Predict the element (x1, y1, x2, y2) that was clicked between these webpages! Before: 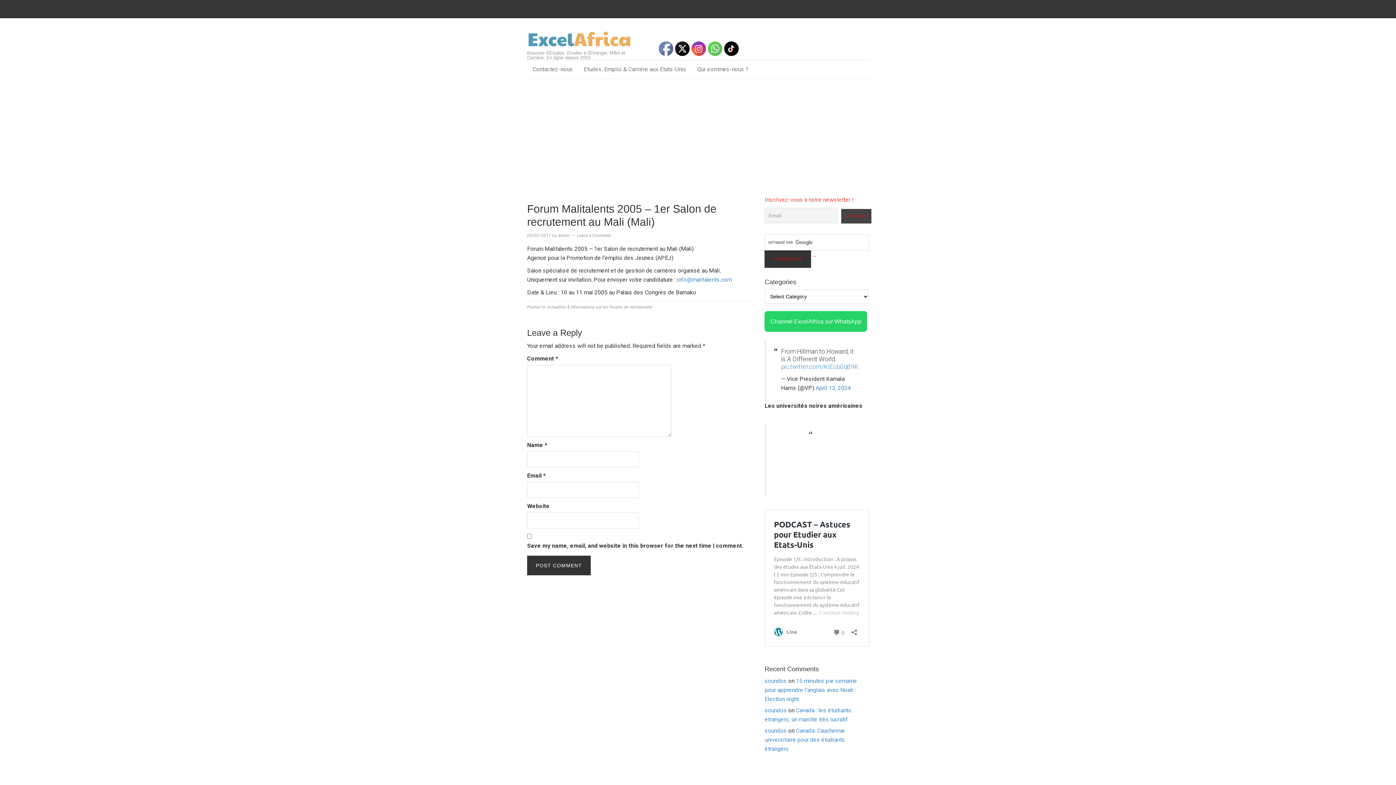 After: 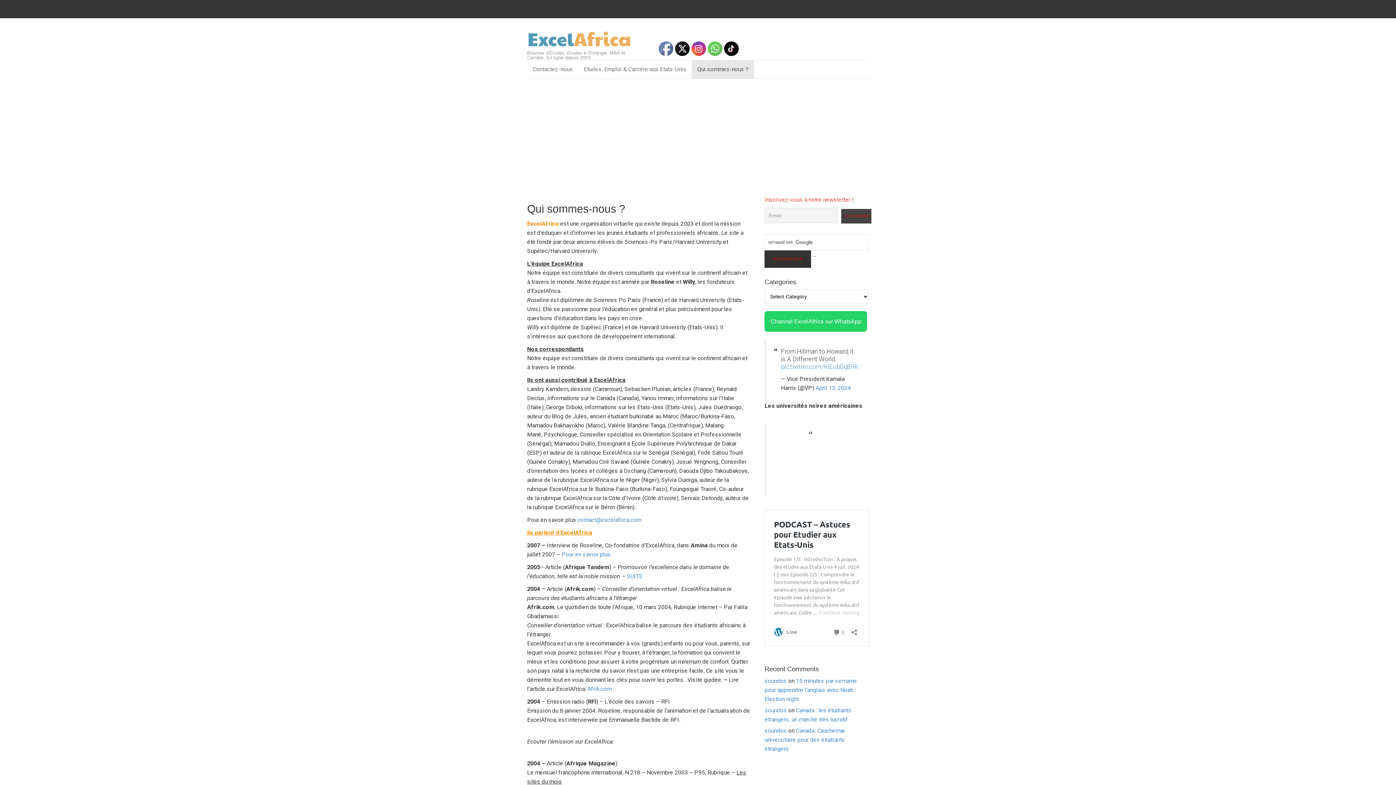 Action: label: Qui sommes-nous ? bbox: (692, 60, 754, 78)